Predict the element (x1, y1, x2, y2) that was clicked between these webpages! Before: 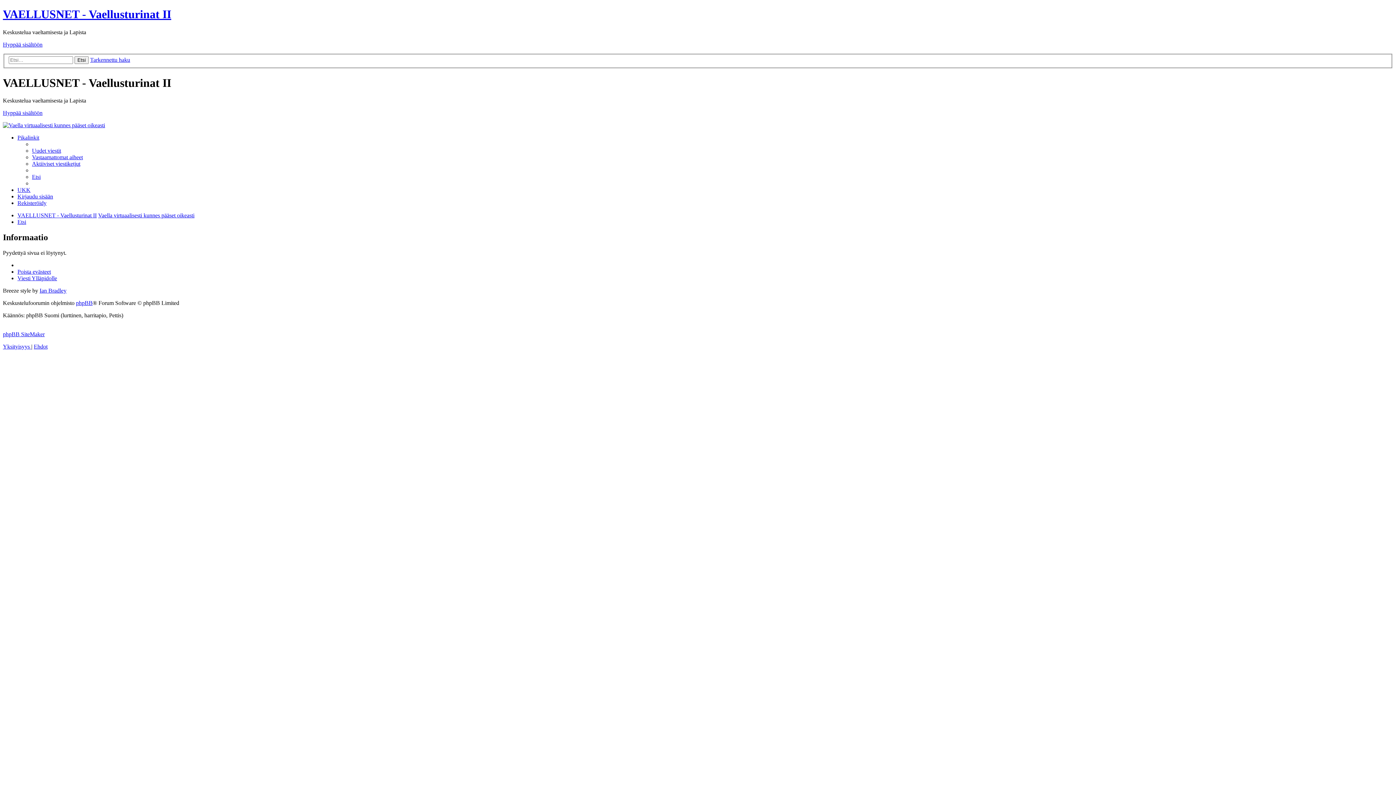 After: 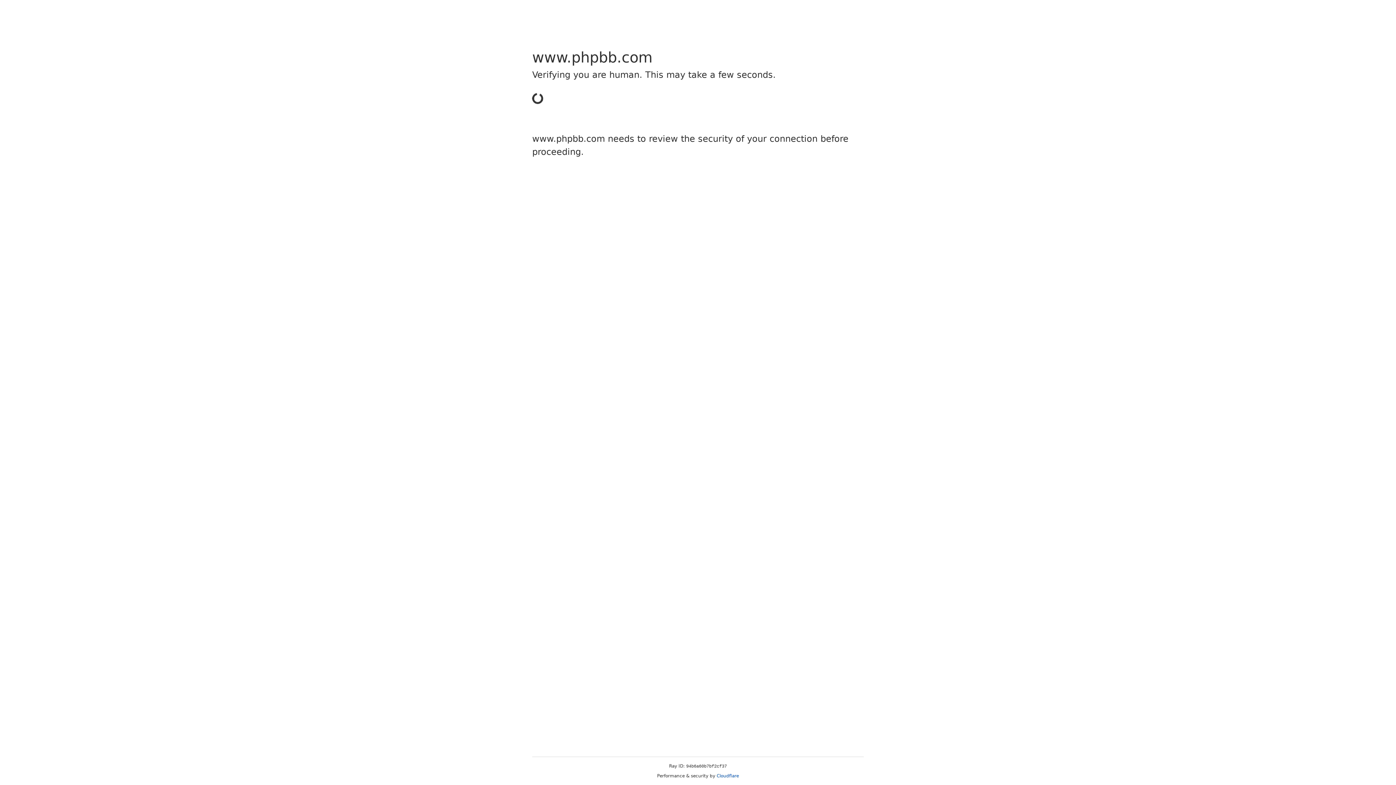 Action: bbox: (76, 300, 92, 306) label: phpBB